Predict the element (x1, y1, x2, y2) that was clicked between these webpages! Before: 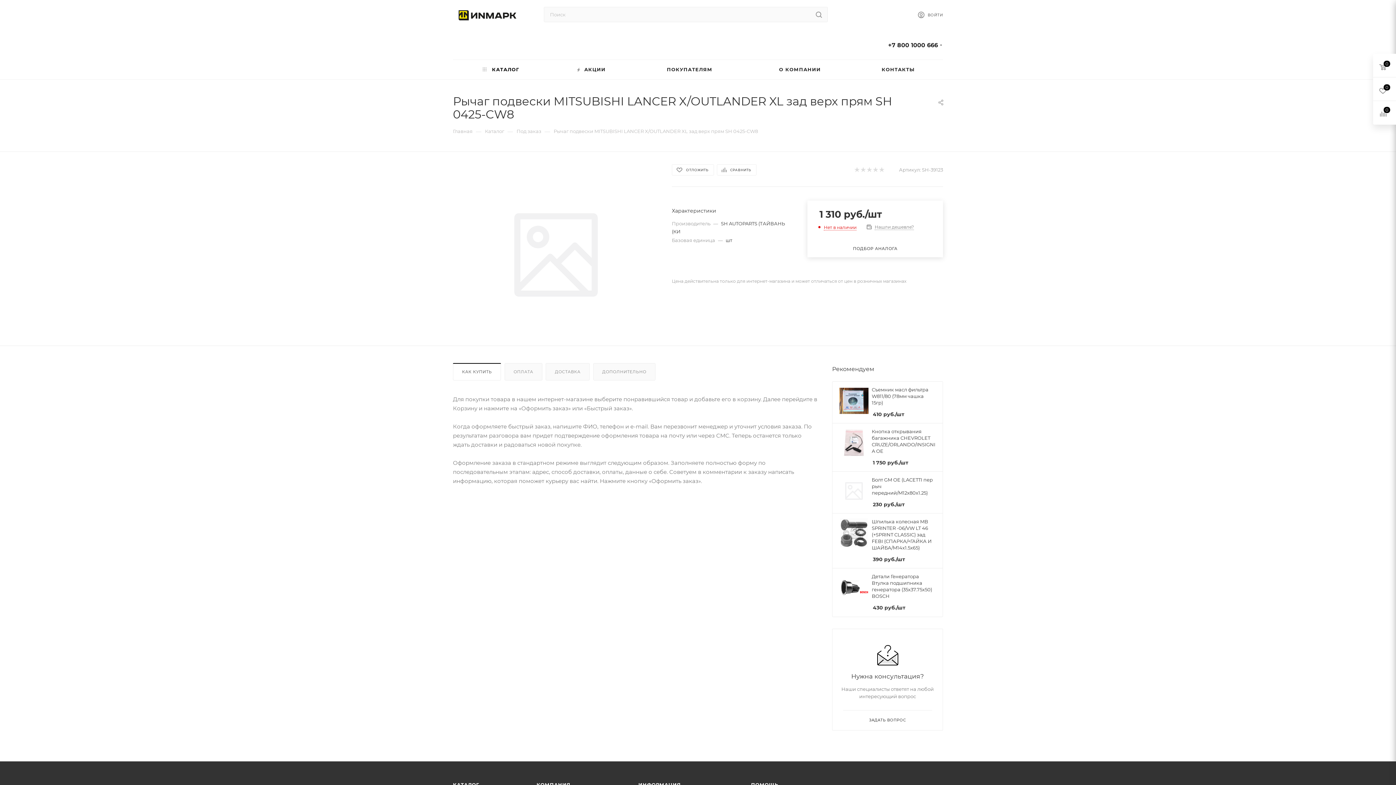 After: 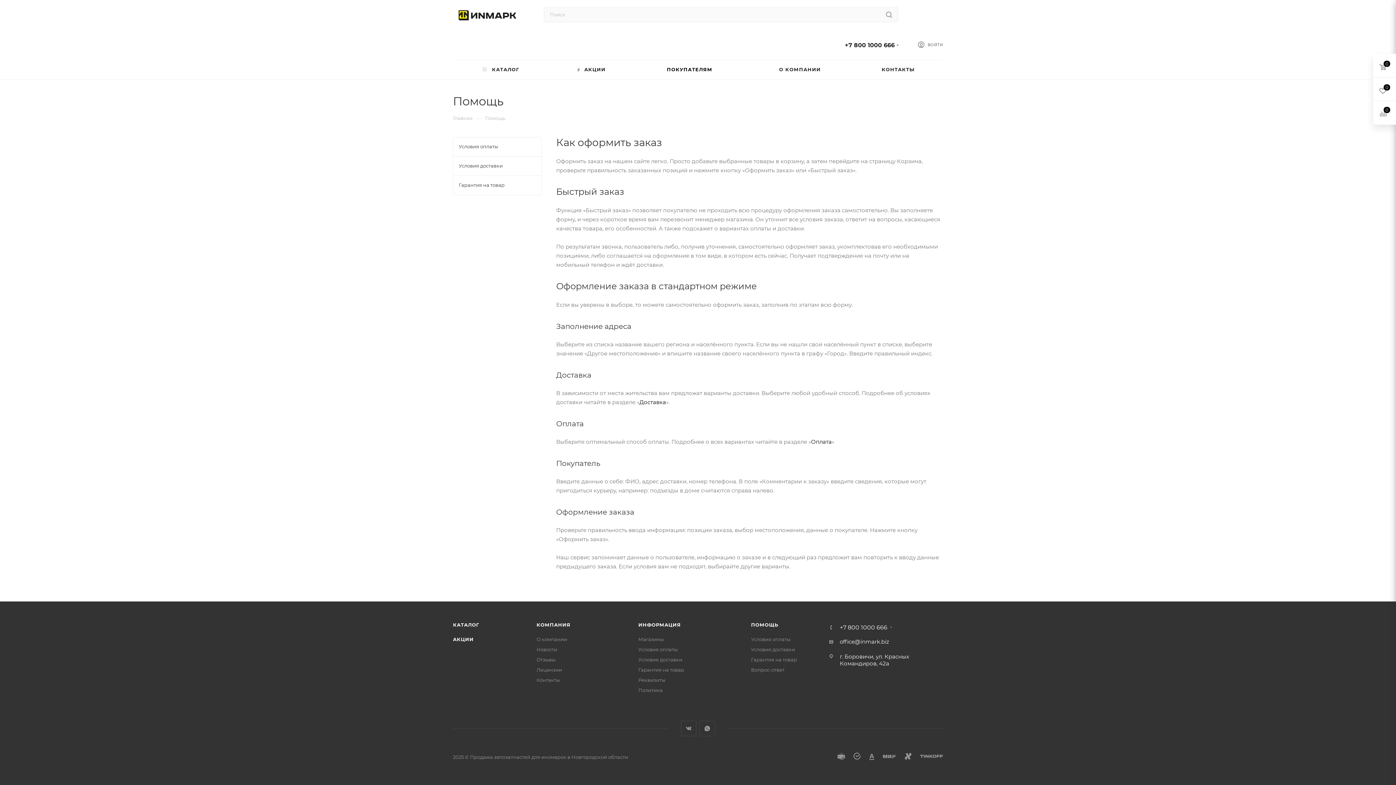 Action: label: ПОКУПАТЕЛЯМ bbox: (632, 60, 746, 79)